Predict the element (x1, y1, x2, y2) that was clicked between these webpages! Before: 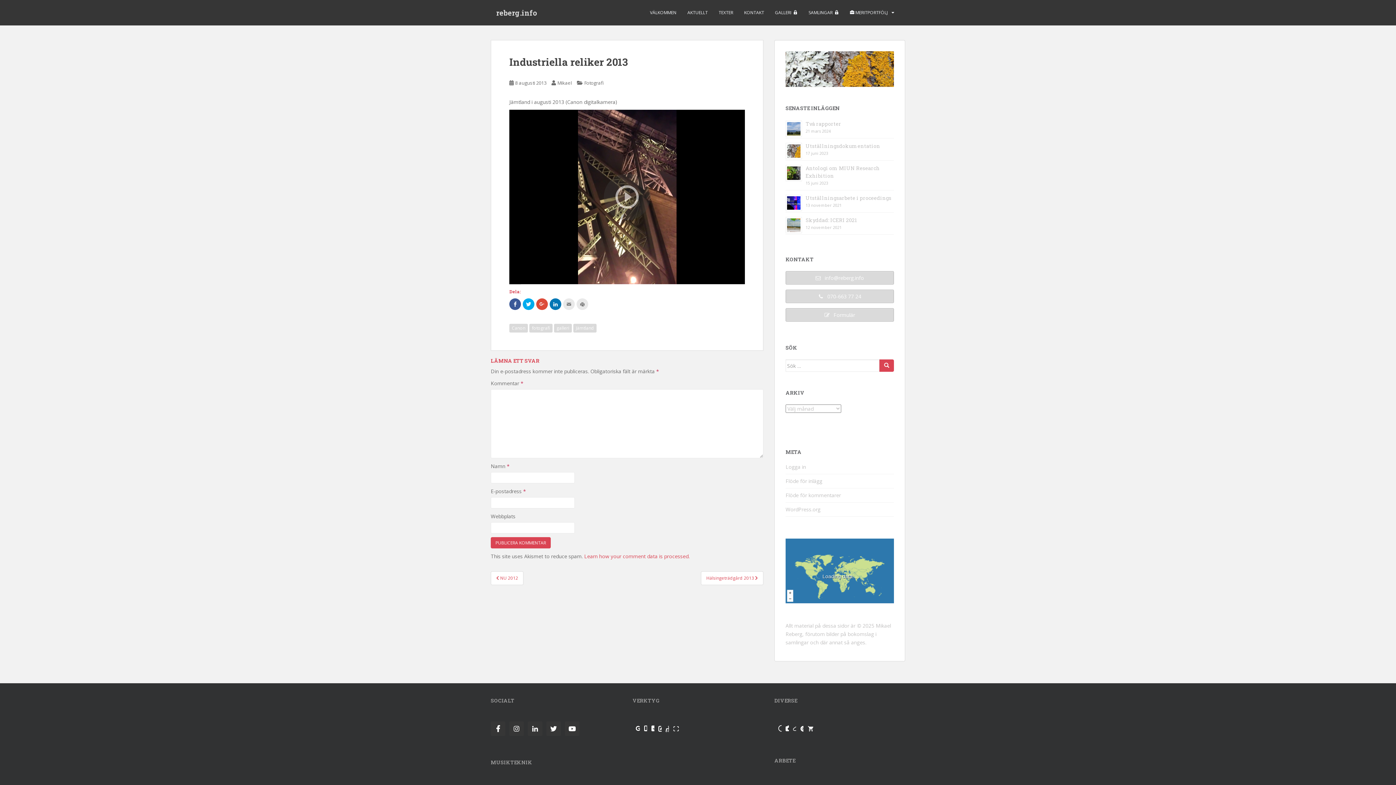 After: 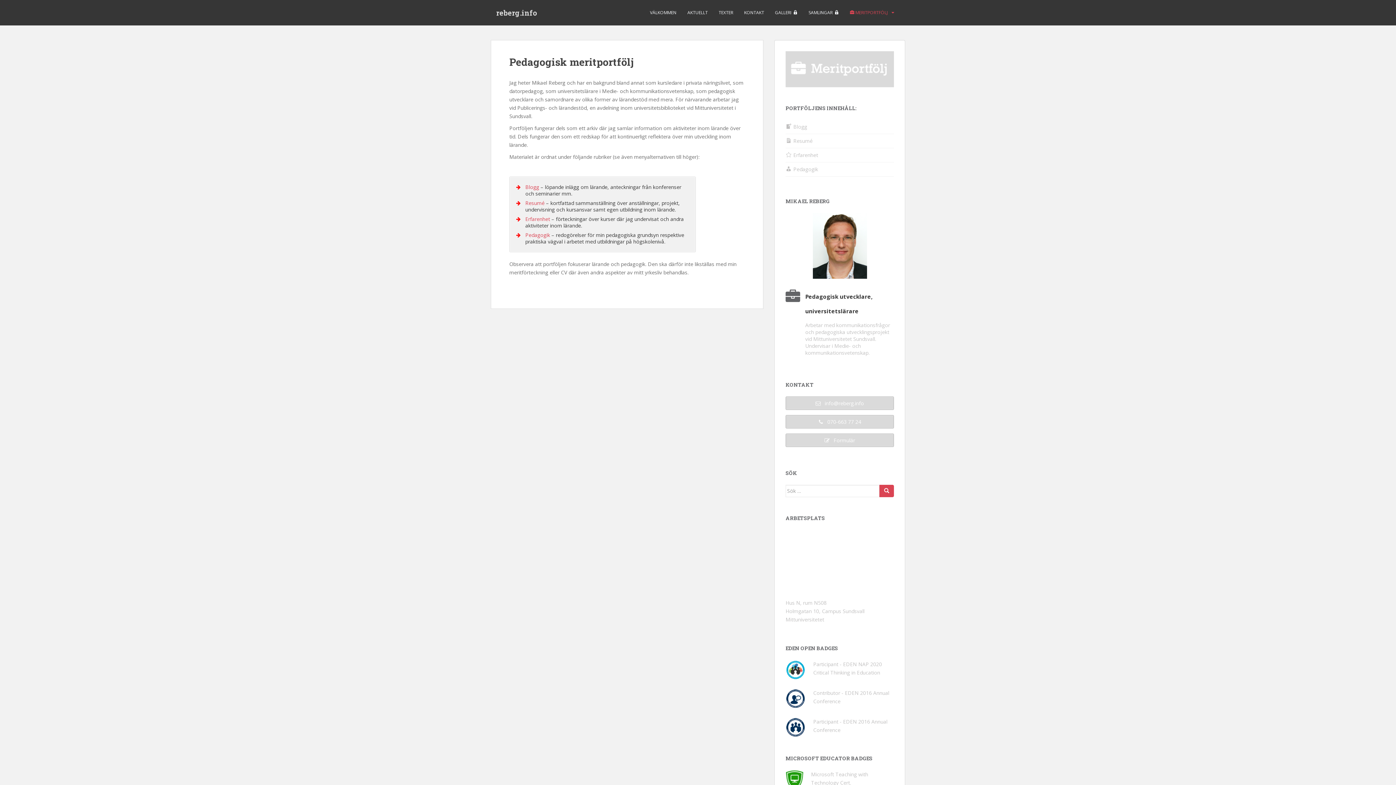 Action: bbox: (850, 5, 888, 20) label: MERITPORTFÖLJ